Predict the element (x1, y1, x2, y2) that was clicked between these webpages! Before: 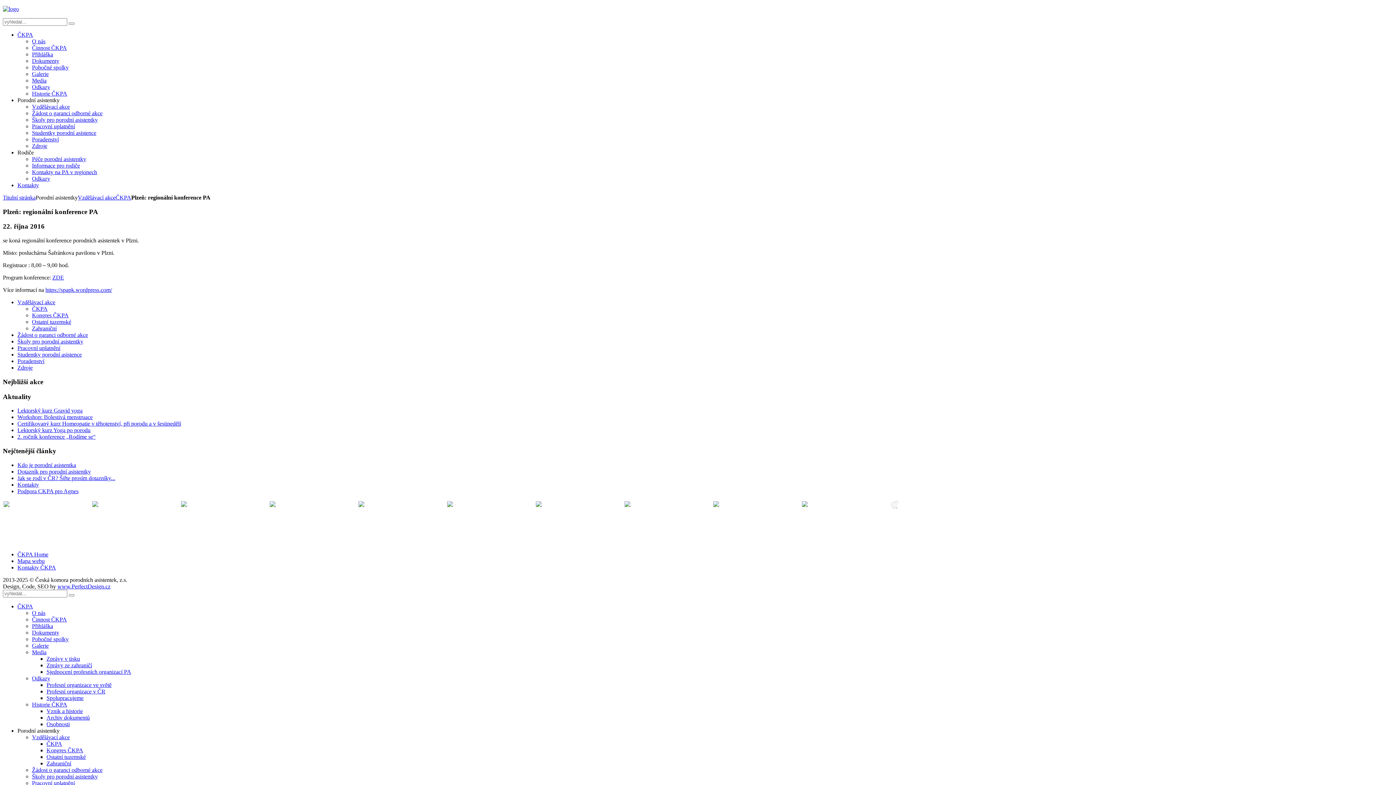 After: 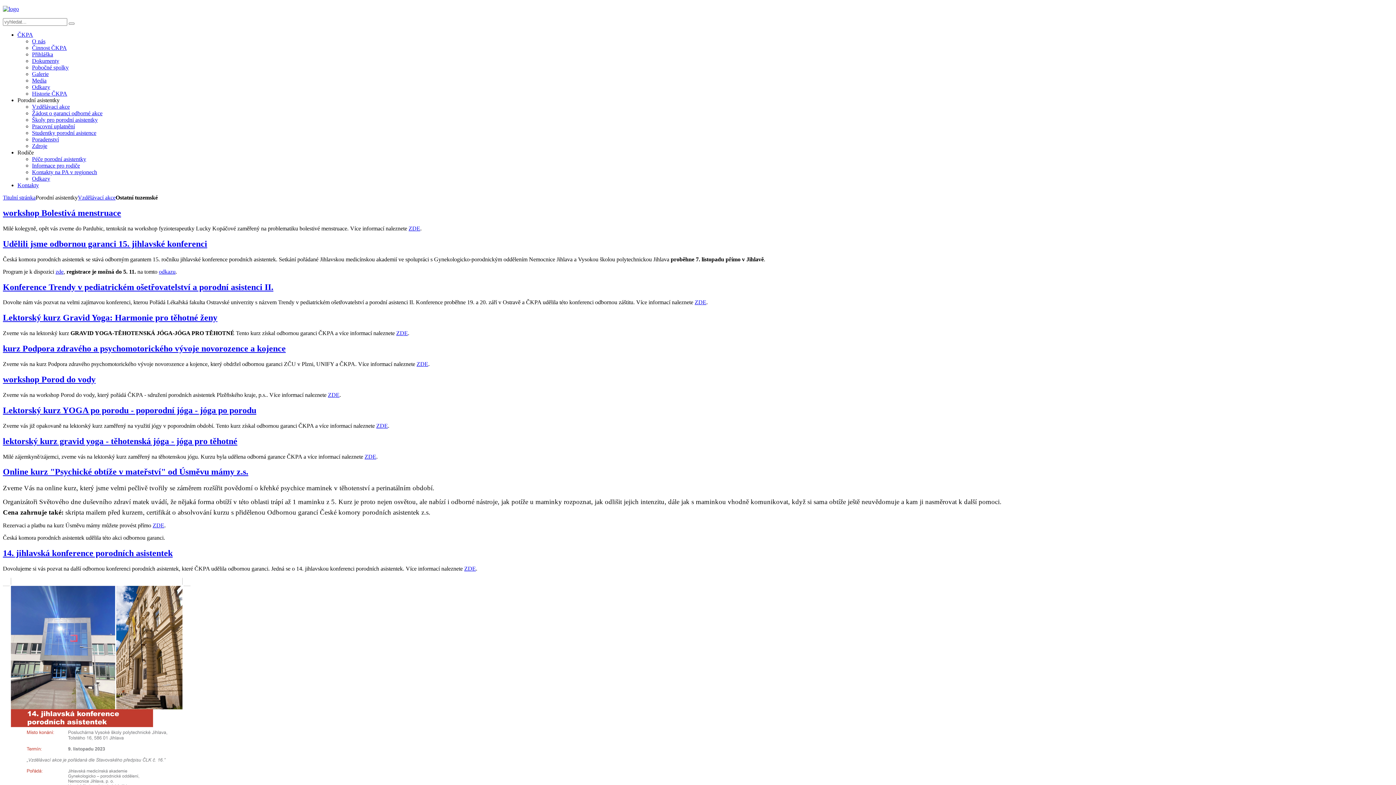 Action: label: Ostatní tuzemské bbox: (32, 318, 71, 325)